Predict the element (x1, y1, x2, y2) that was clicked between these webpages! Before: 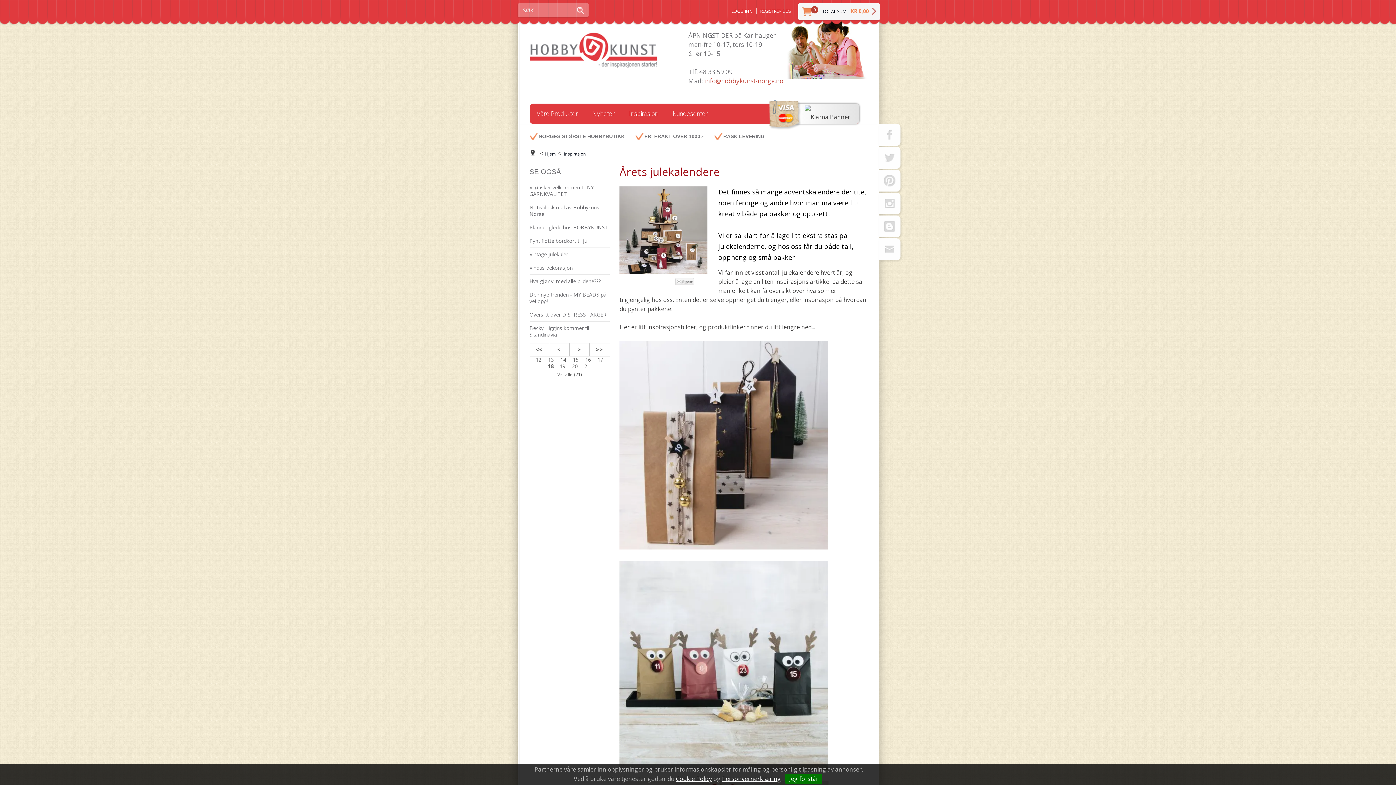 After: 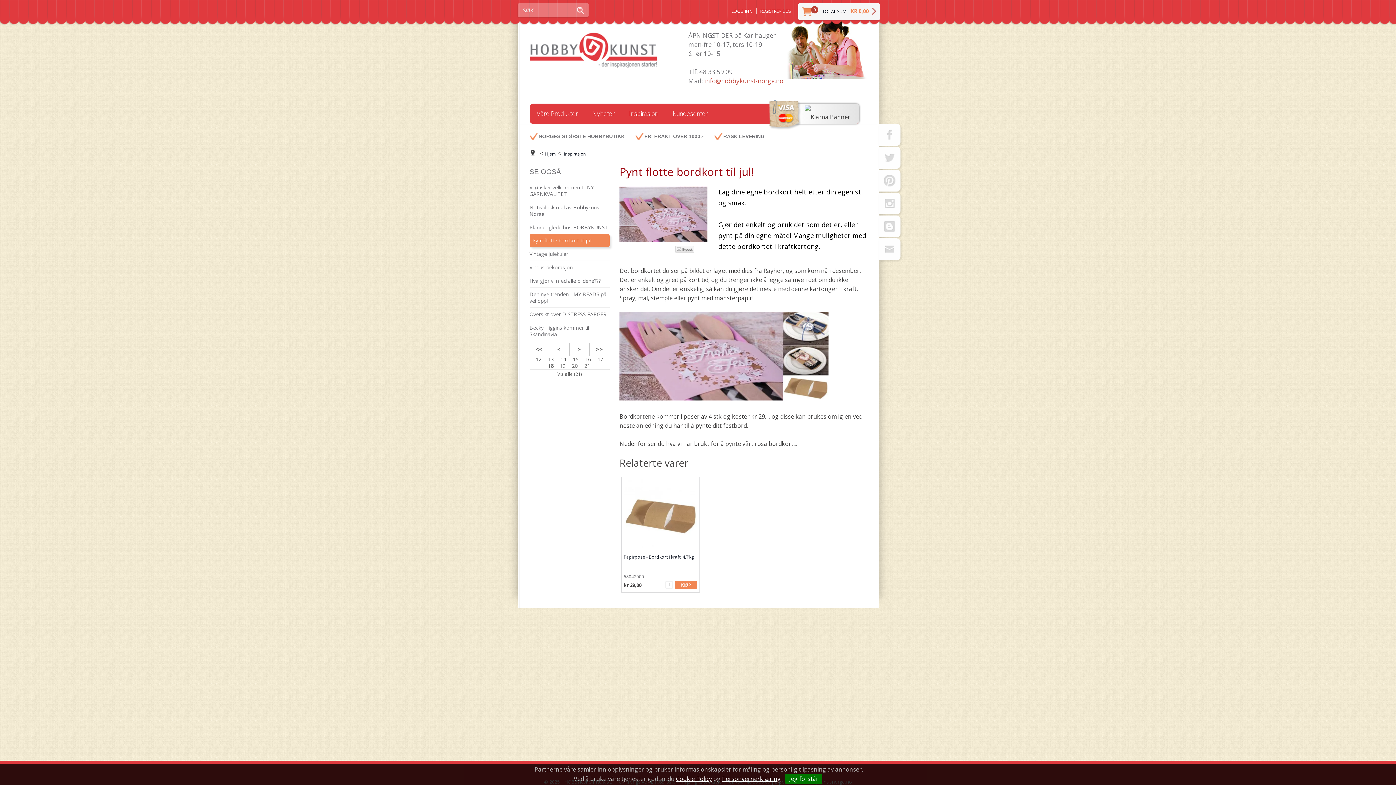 Action: bbox: (529, 234, 609, 247) label: Pynt flotte bordkort til jul!